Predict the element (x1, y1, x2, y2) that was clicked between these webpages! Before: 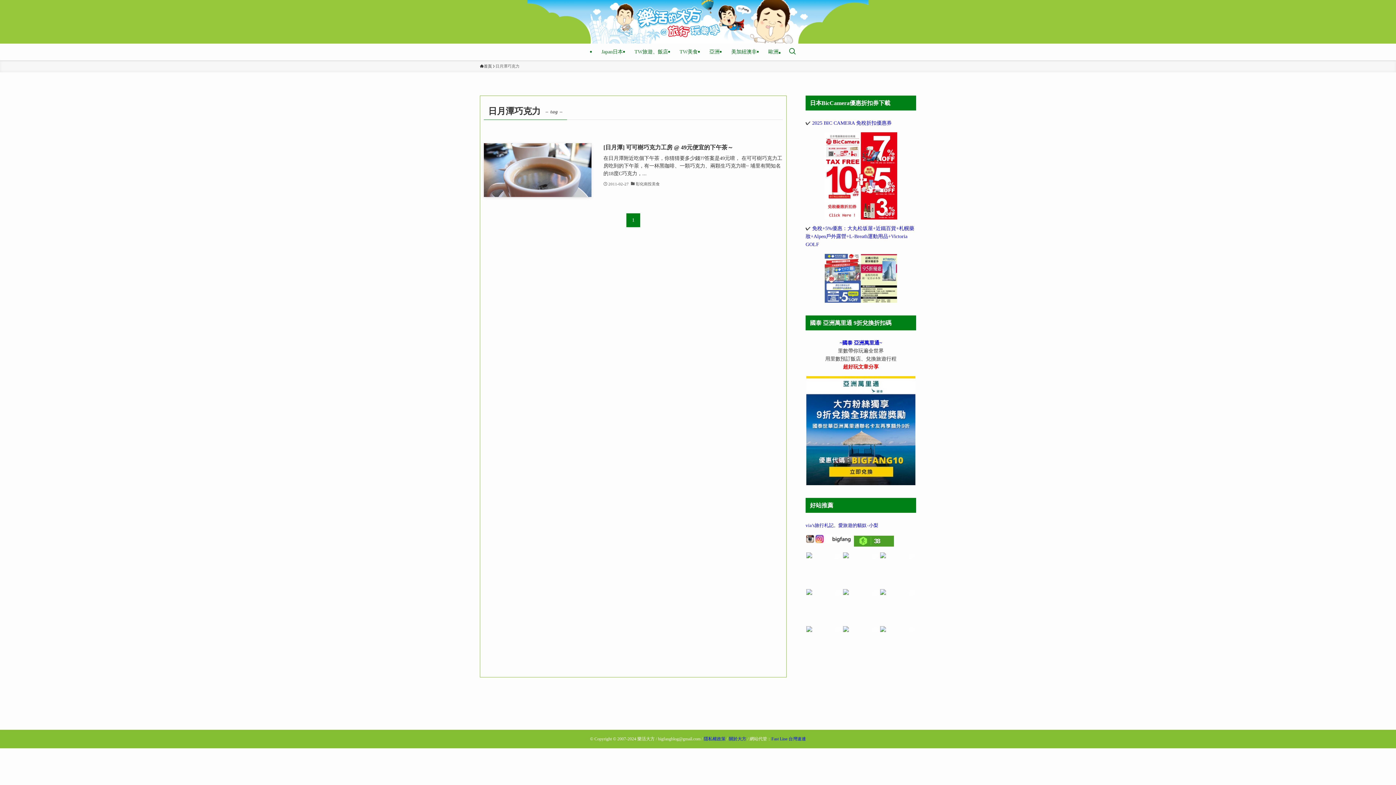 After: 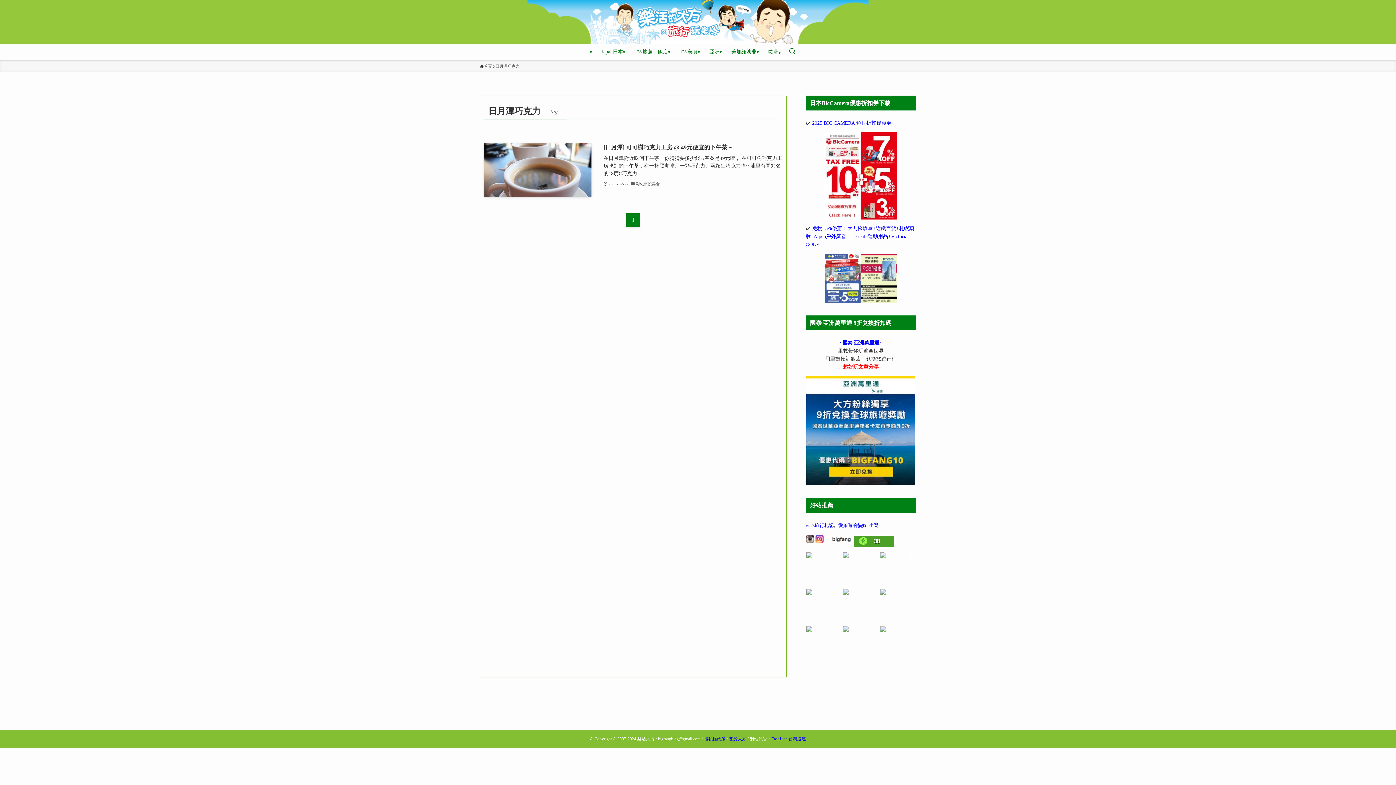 Action: bbox: (805, 132, 916, 219)